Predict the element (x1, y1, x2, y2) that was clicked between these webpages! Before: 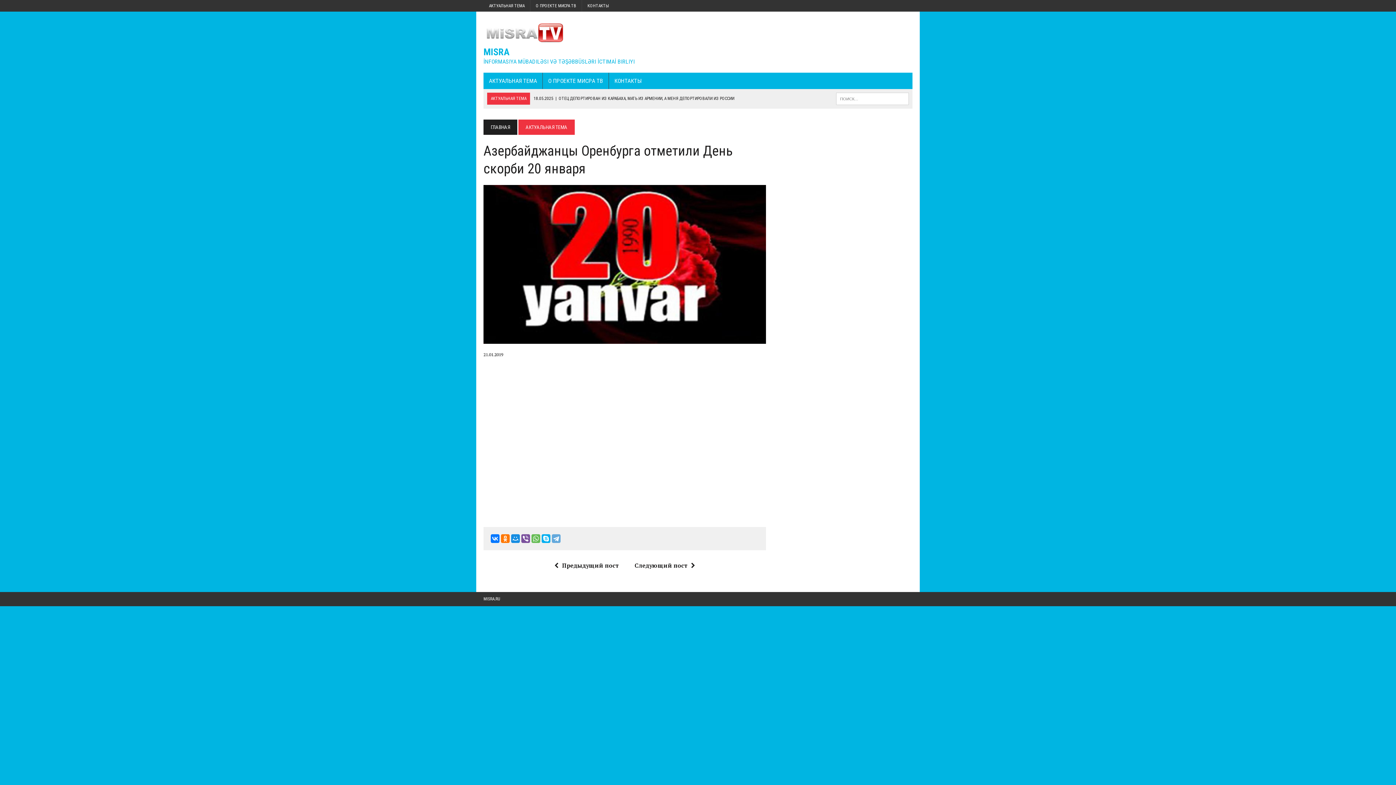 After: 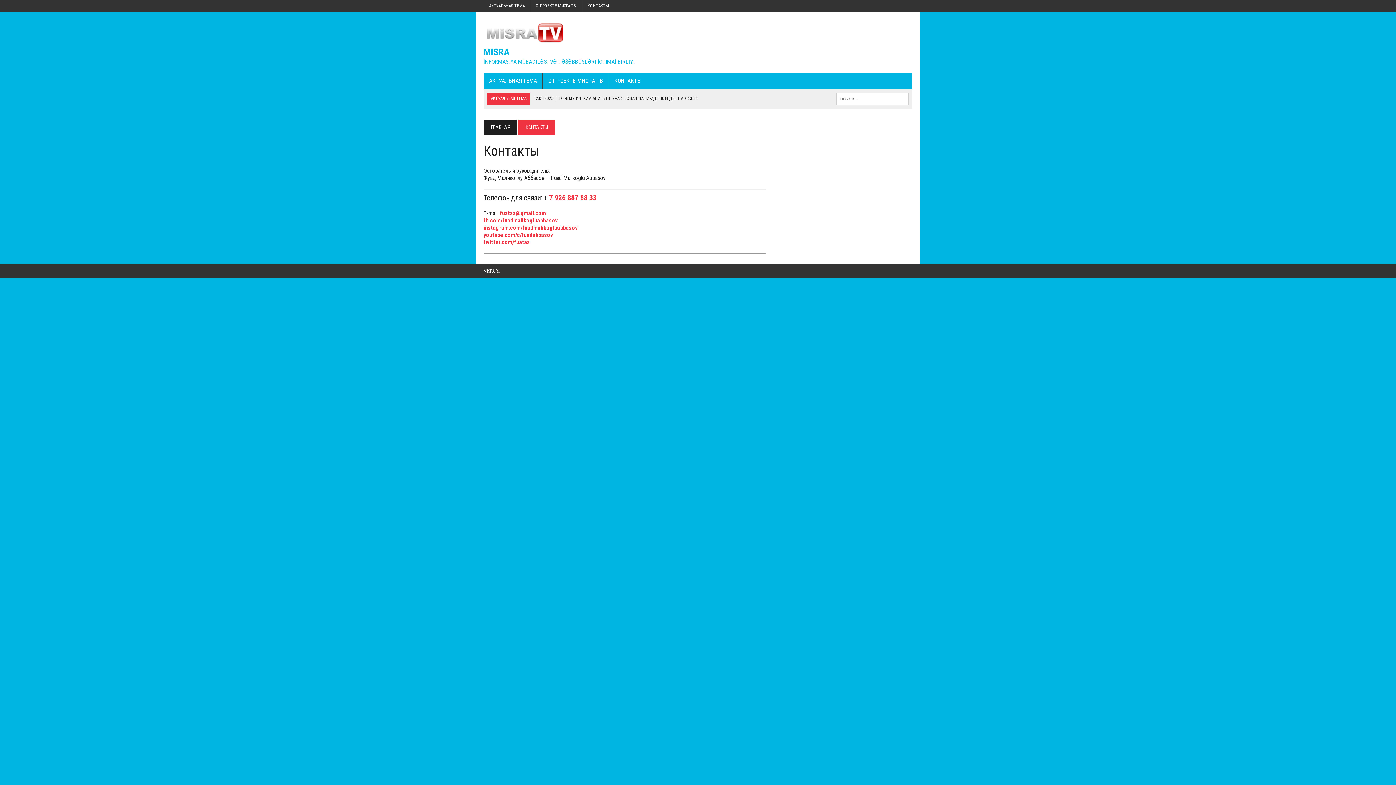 Action: bbox: (582, 0, 614, 11) label: КОНТАКТЫ